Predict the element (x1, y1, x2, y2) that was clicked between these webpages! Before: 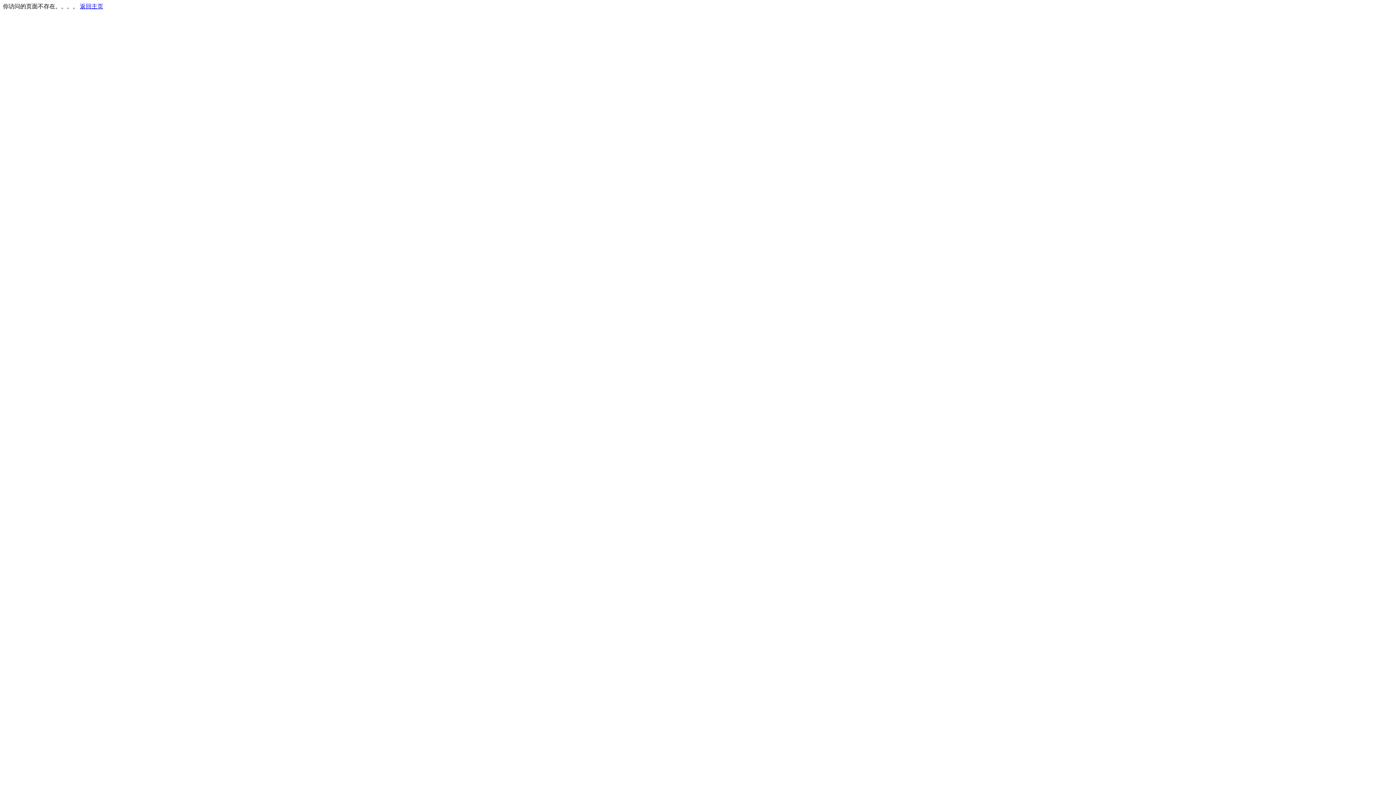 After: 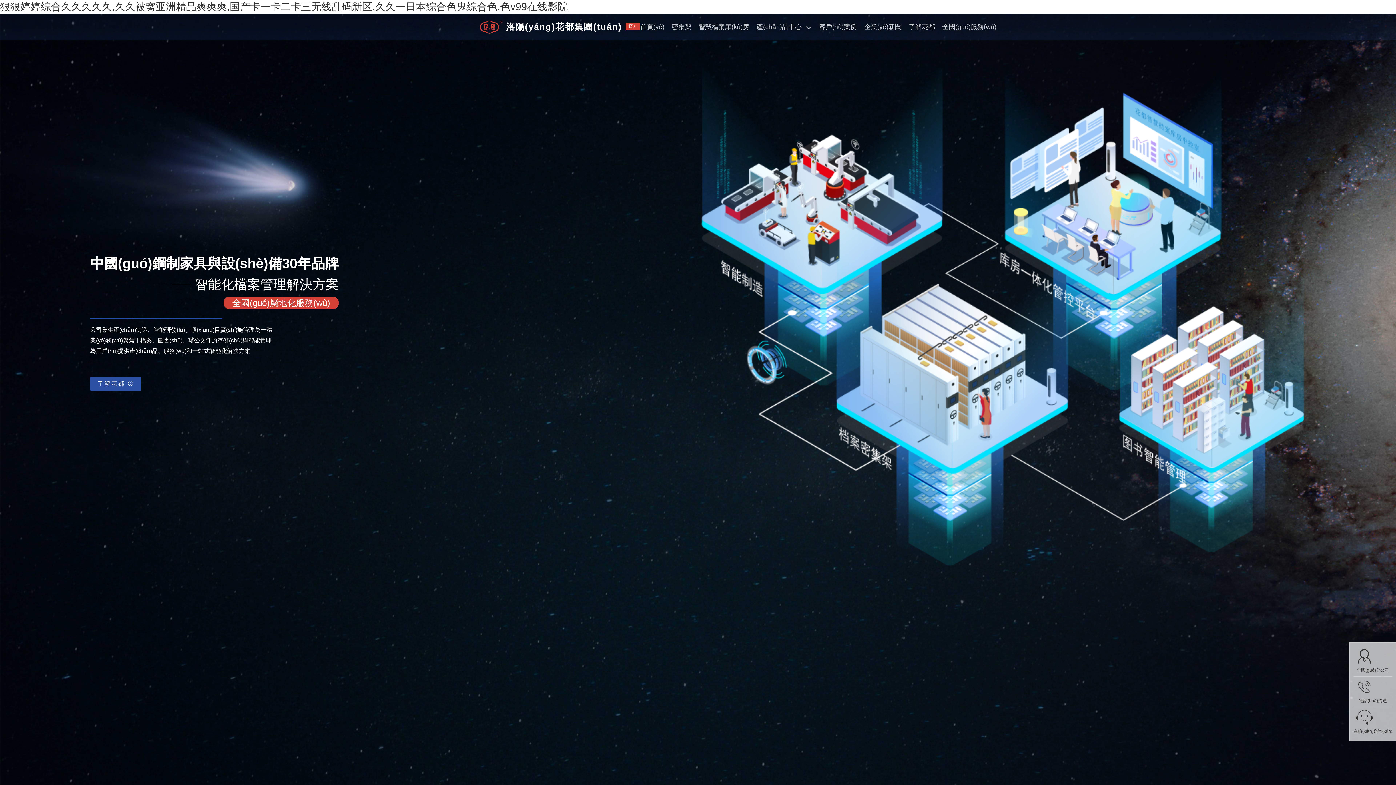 Action: bbox: (80, 3, 103, 9) label: 返回主页